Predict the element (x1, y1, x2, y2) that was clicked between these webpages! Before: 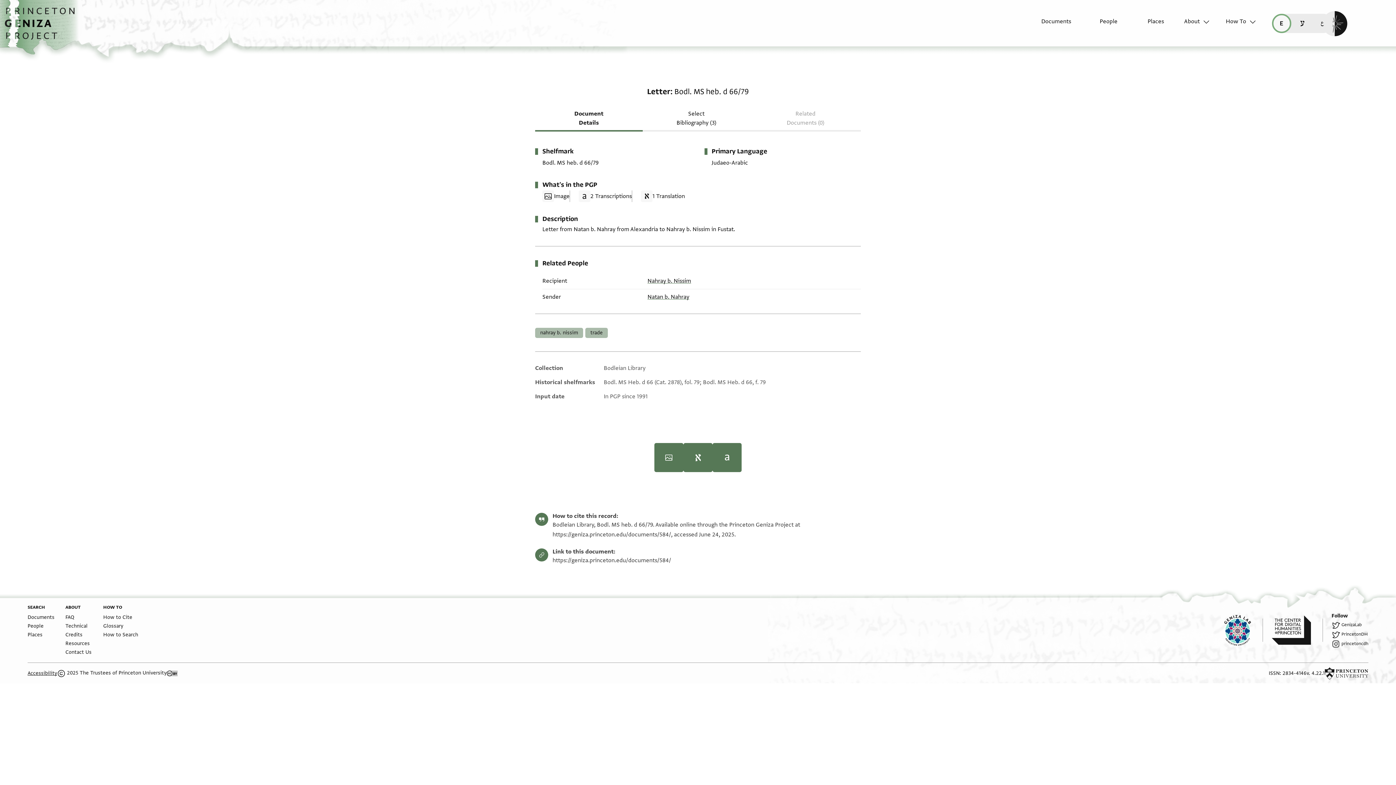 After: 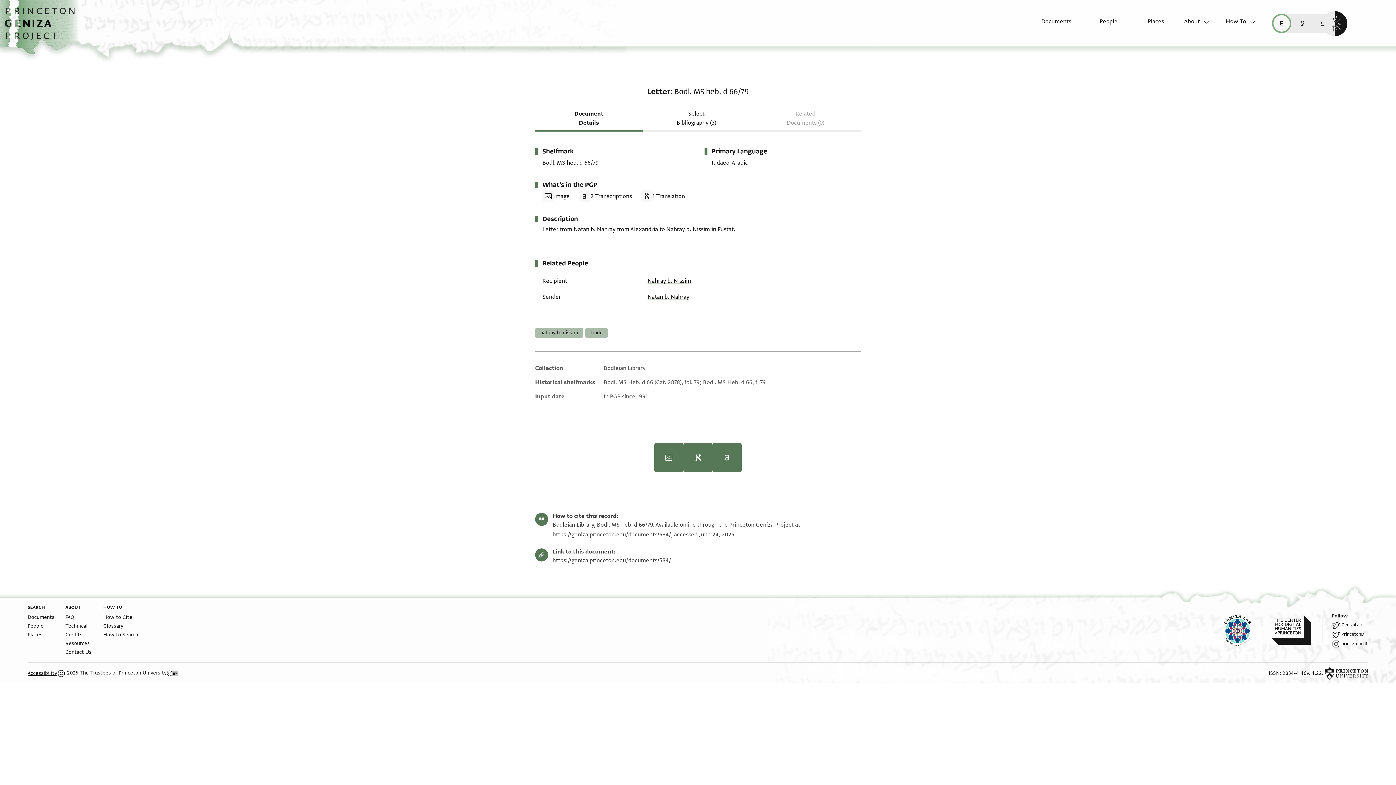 Action: label: Permalink bbox: (552, 557, 671, 564)